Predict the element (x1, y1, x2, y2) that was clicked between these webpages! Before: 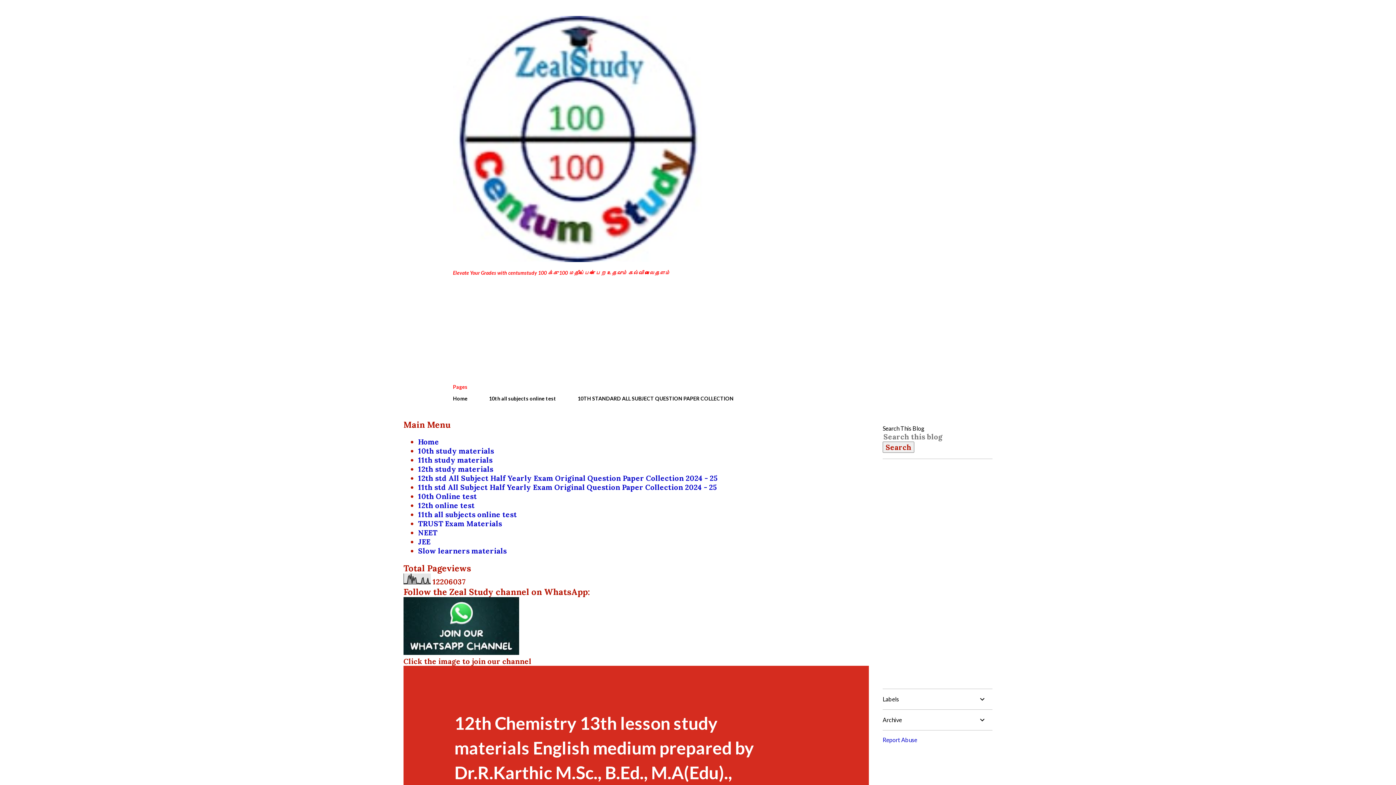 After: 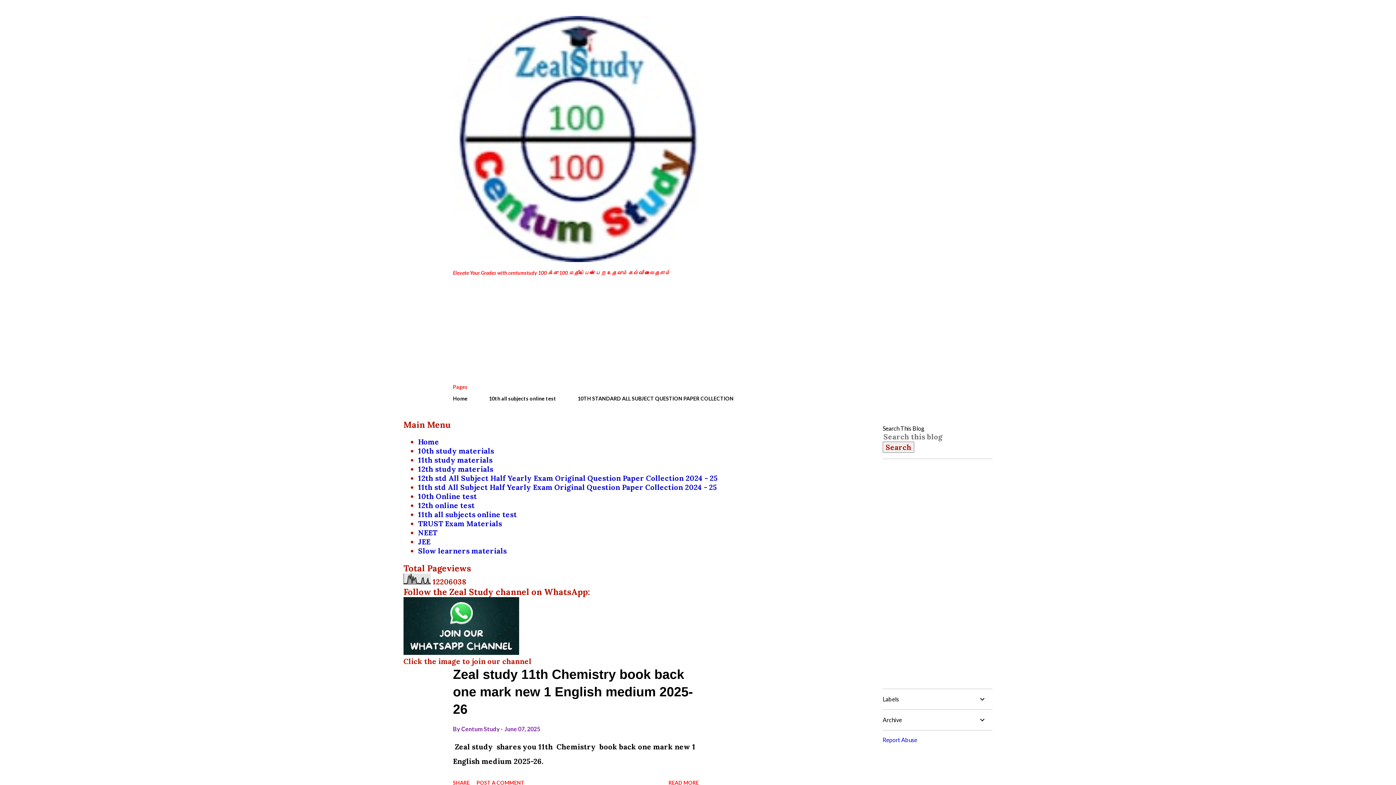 Action: label: JEE bbox: (418, 537, 430, 546)